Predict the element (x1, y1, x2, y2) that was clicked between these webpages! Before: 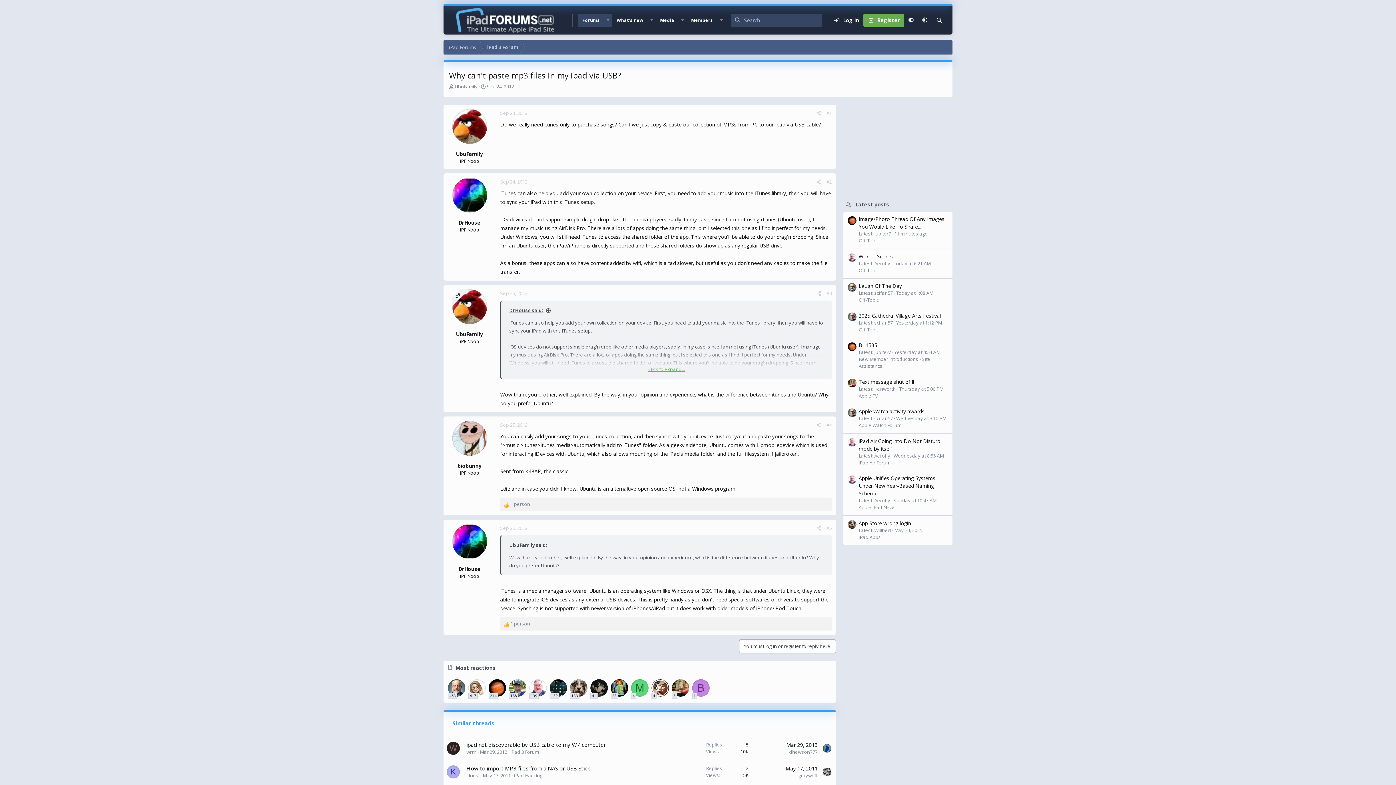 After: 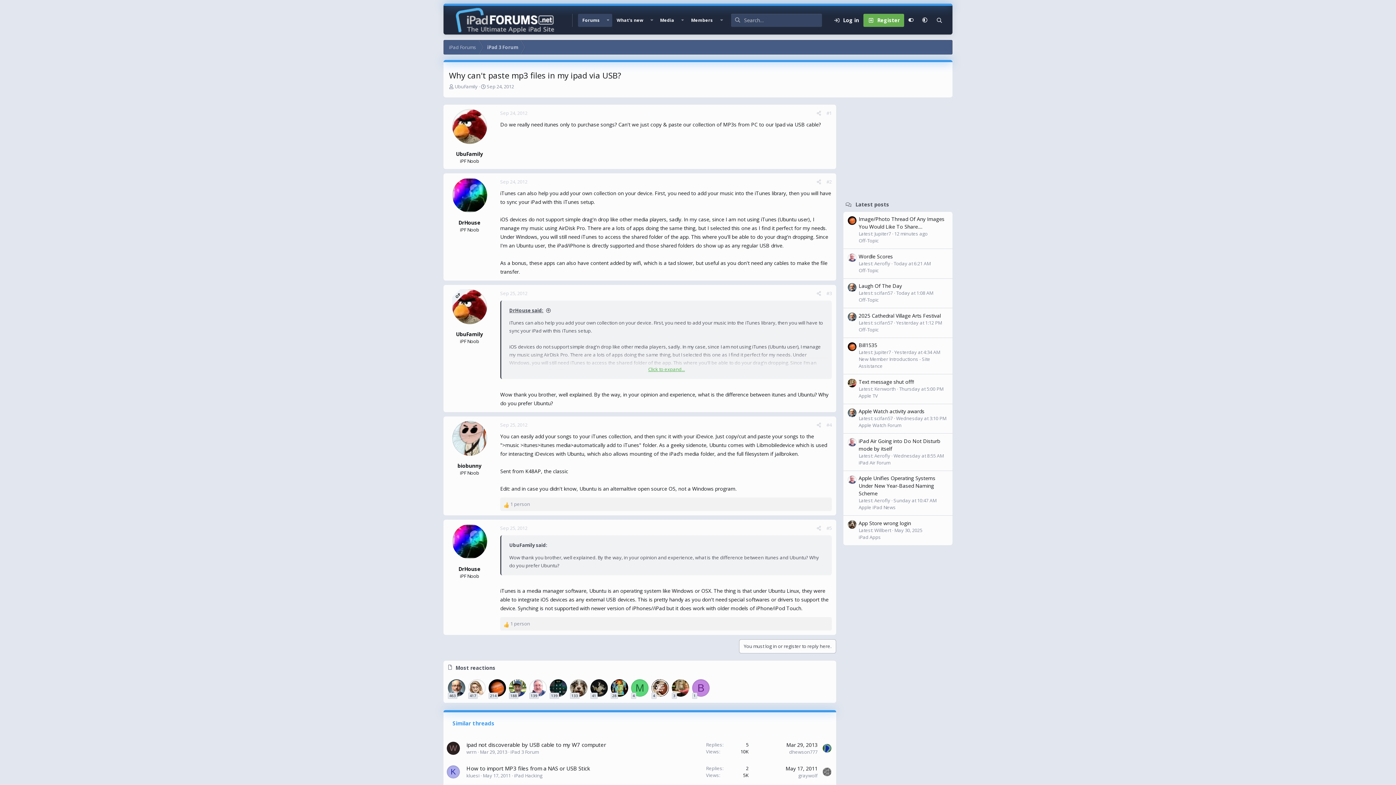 Action: label: W bbox: (446, 742, 460, 755)